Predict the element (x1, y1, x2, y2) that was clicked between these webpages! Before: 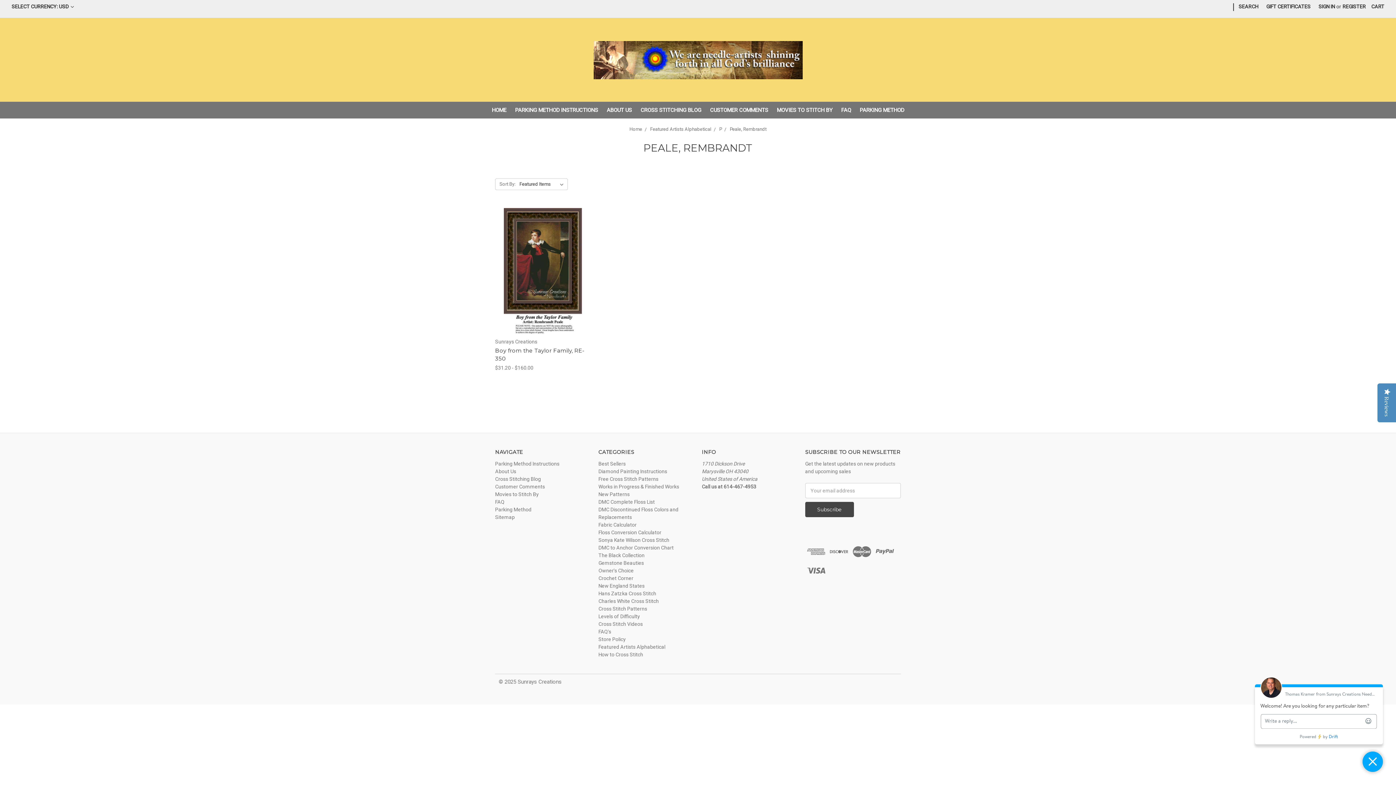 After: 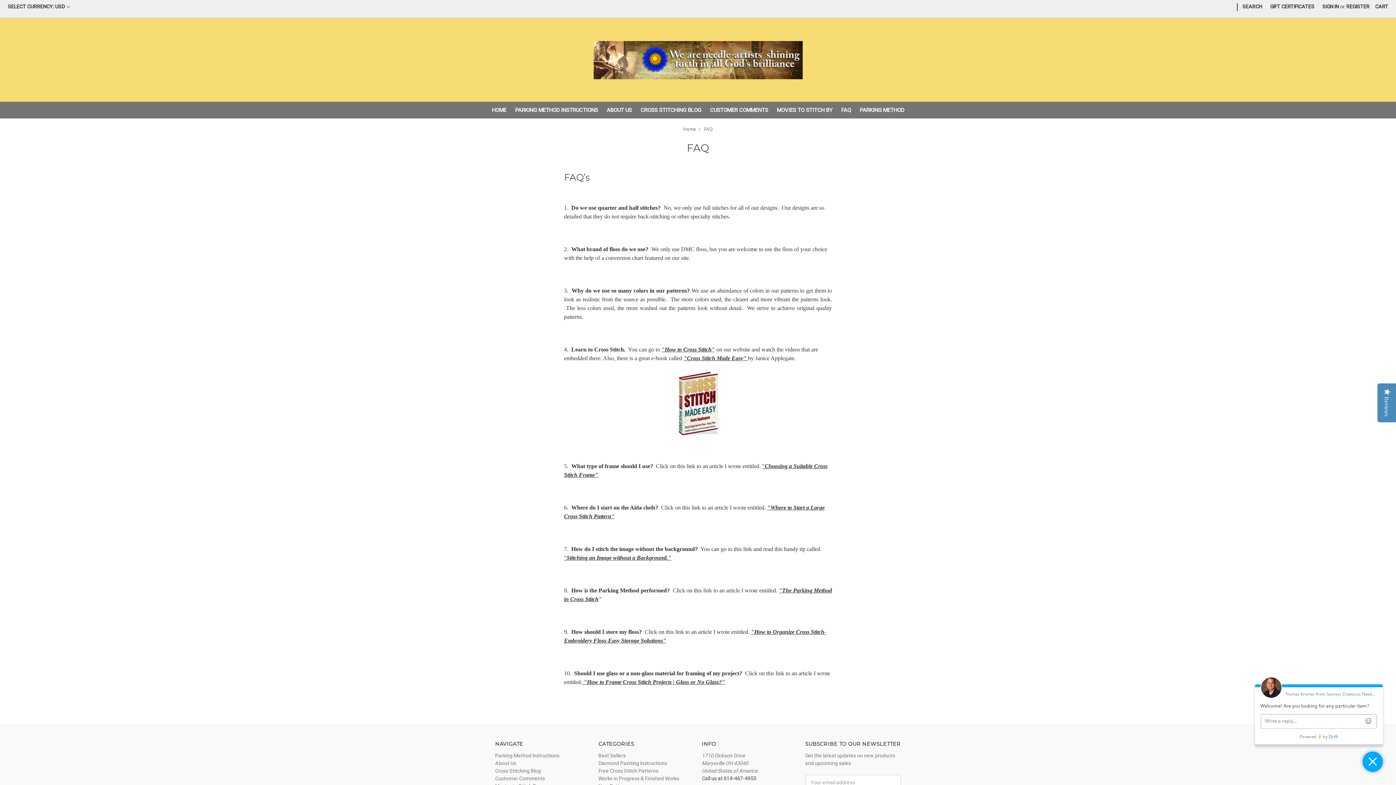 Action: label: FAQ bbox: (837, 101, 855, 118)